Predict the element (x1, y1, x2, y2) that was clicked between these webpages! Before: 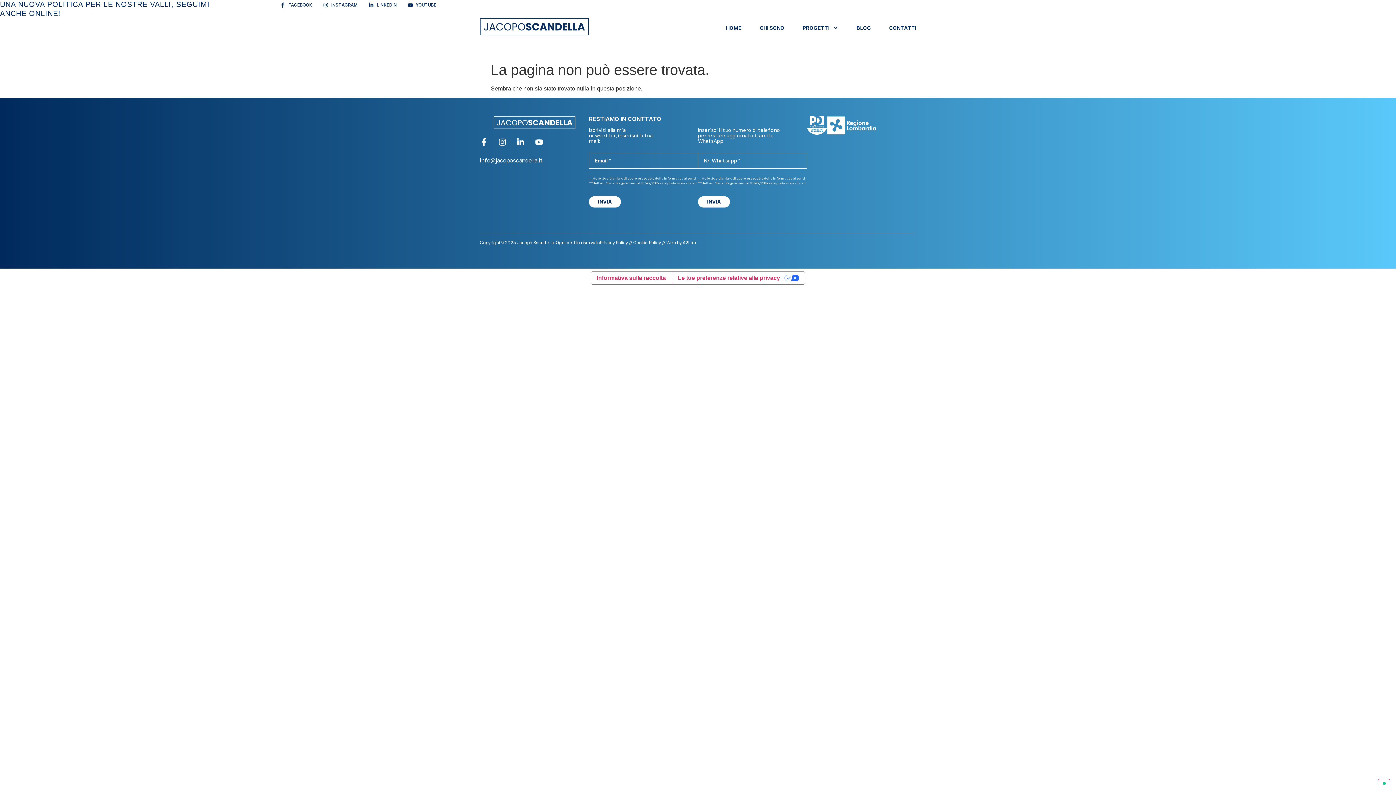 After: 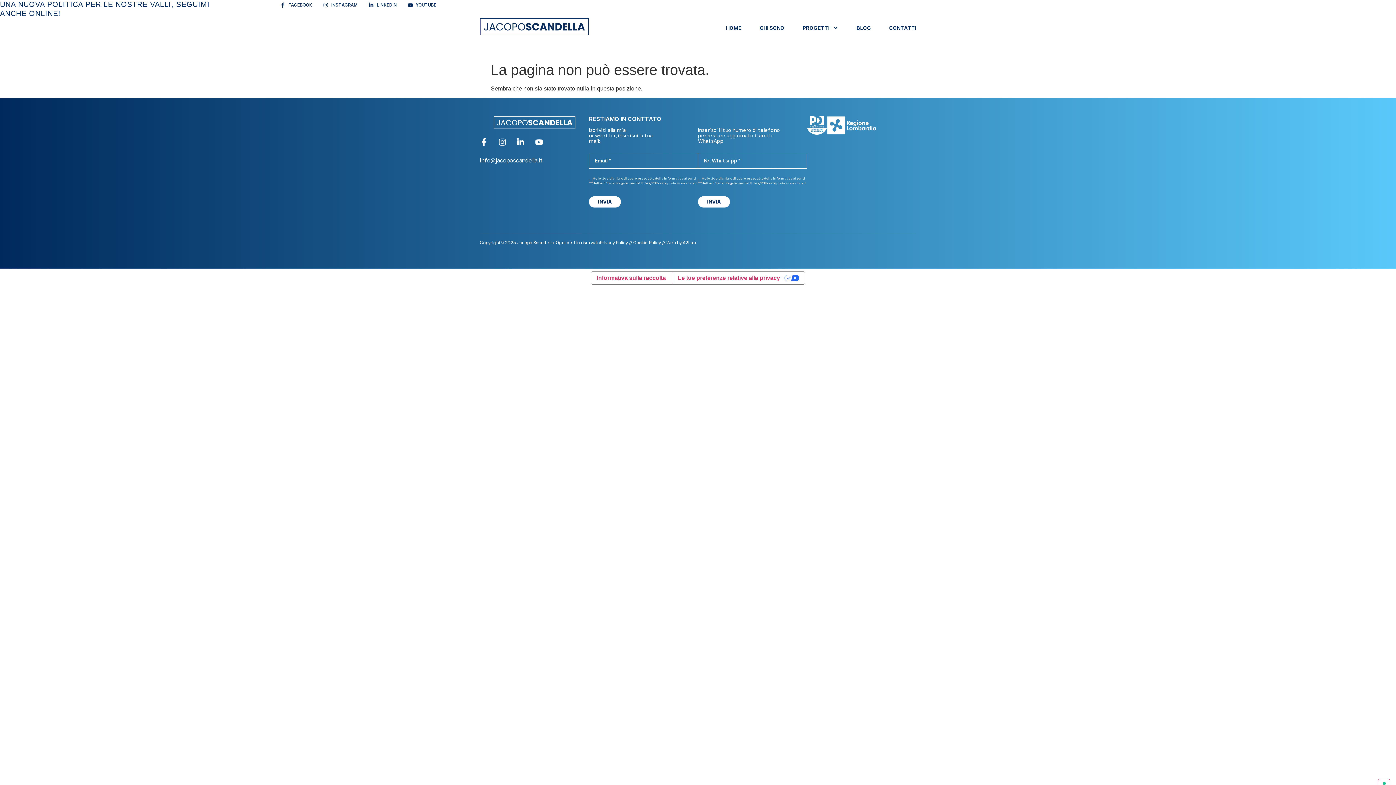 Action: bbox: (280, 0, 312, 10) label: FACEBOOK